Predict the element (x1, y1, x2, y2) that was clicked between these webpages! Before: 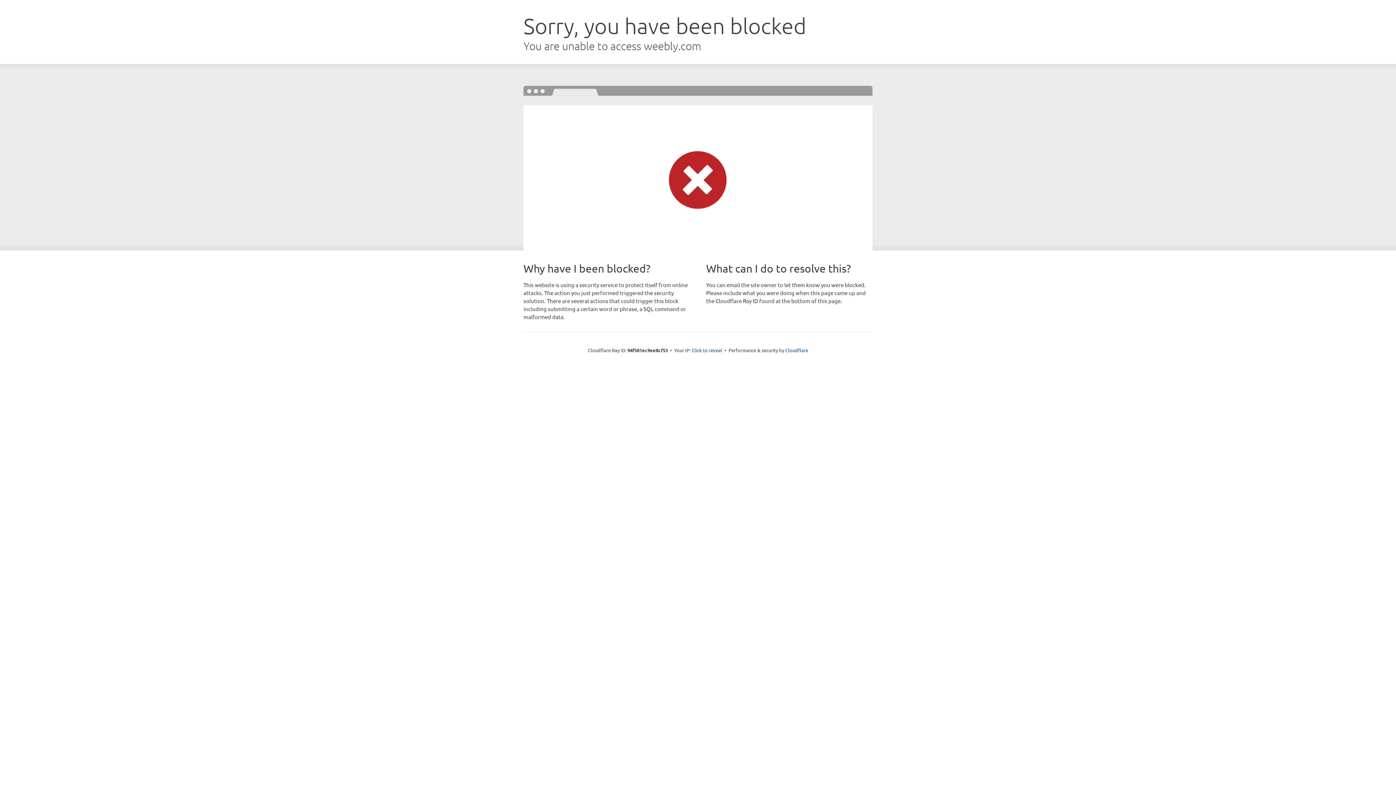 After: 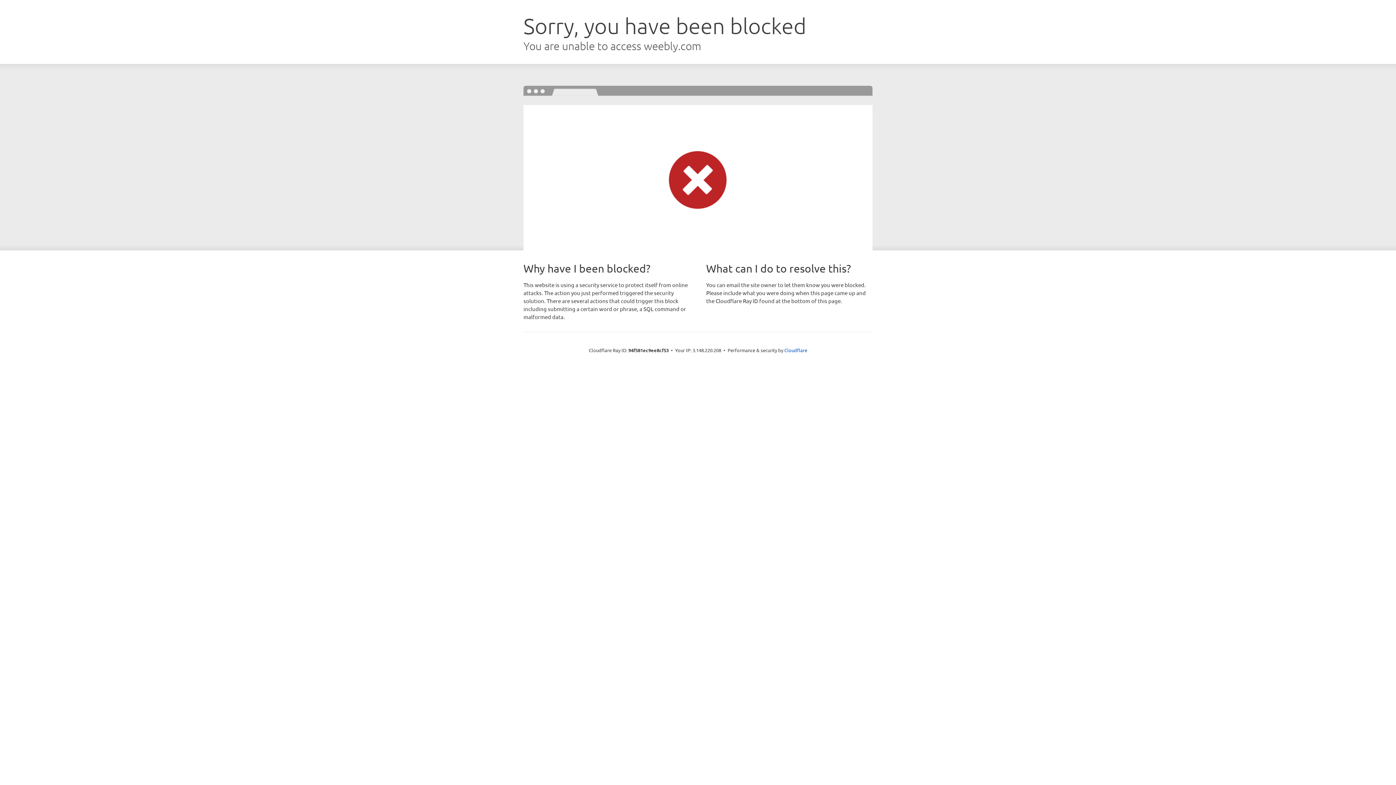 Action: label: Click to reveal bbox: (691, 346, 722, 353)